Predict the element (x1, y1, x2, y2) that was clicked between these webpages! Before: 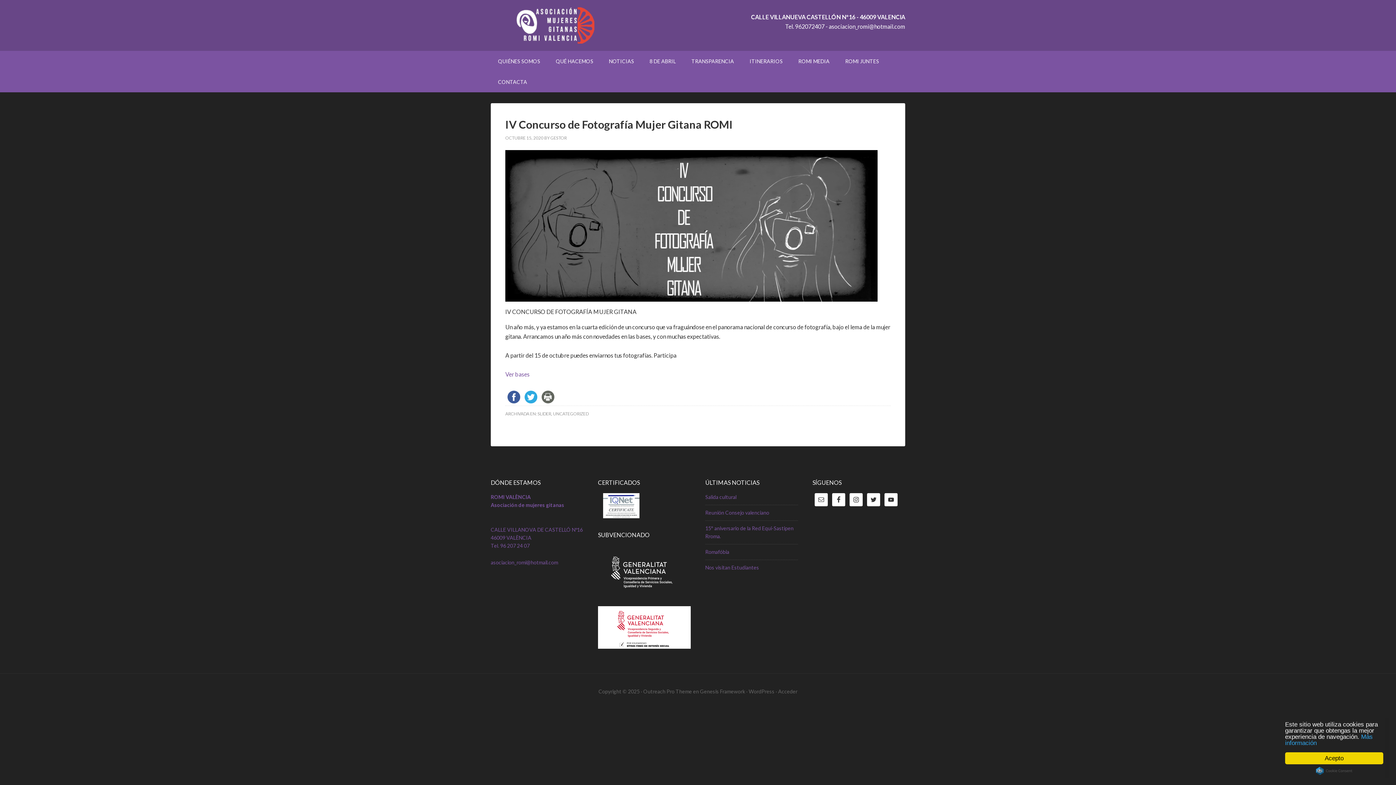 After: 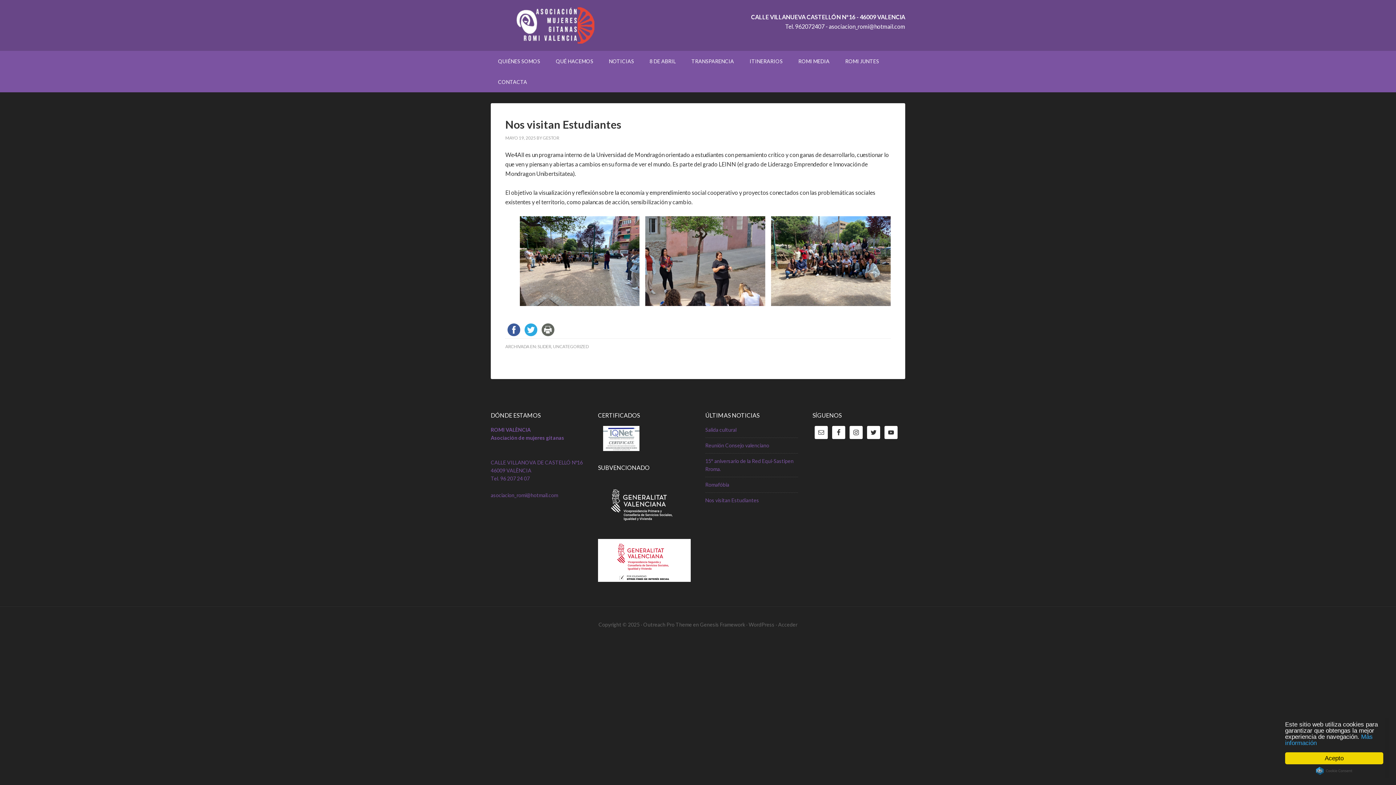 Action: bbox: (705, 564, 759, 570) label: Nos visitan Estudiantes